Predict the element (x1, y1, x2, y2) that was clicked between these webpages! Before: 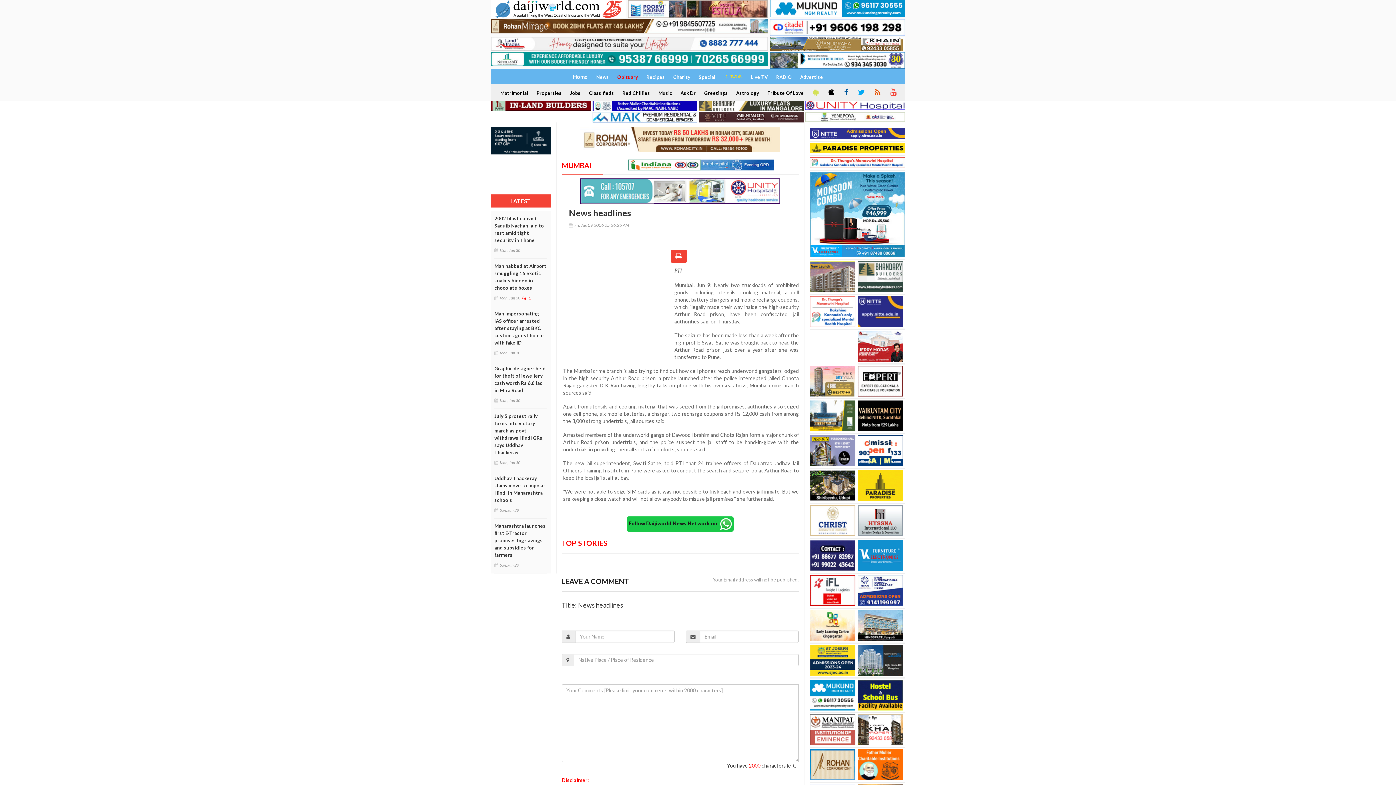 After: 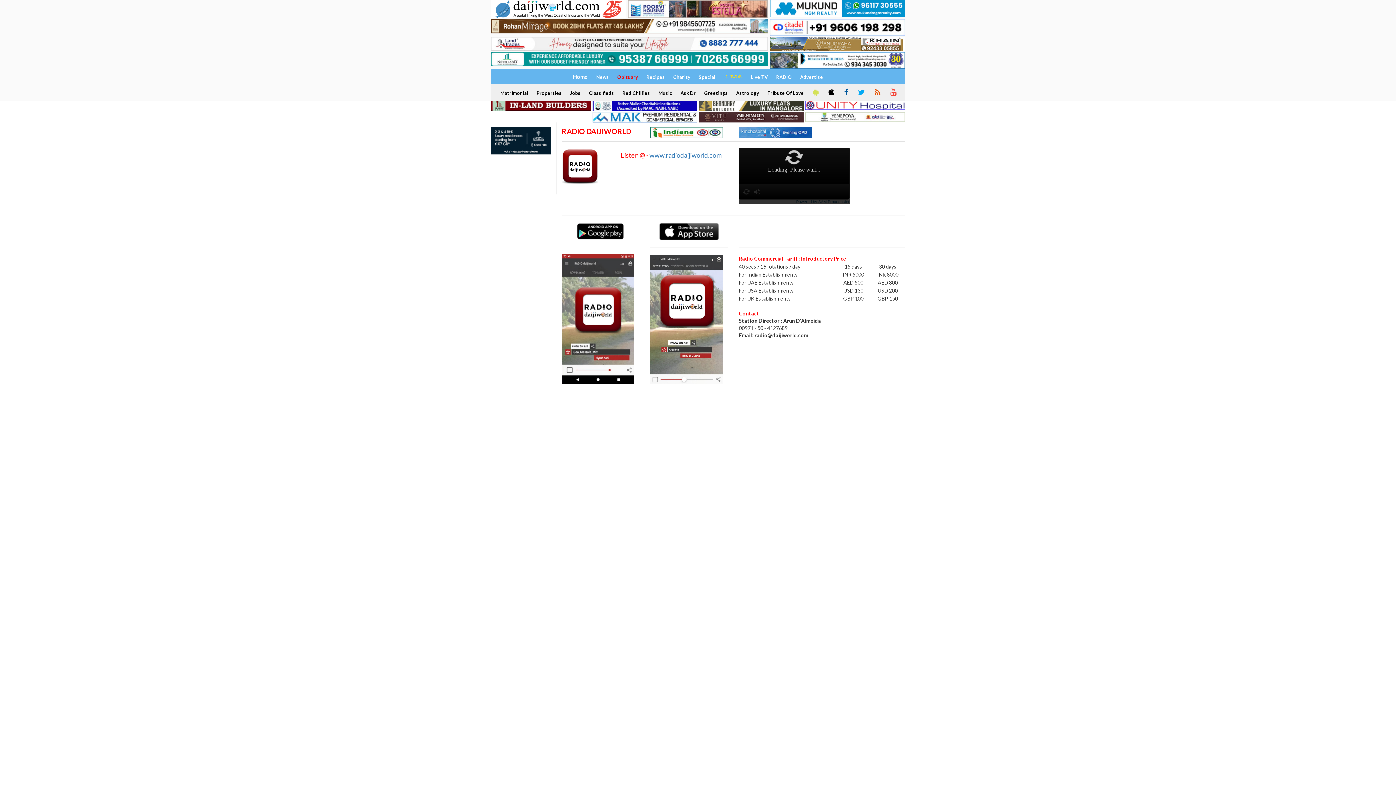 Action: label: RADIO bbox: (772, 70, 795, 84)